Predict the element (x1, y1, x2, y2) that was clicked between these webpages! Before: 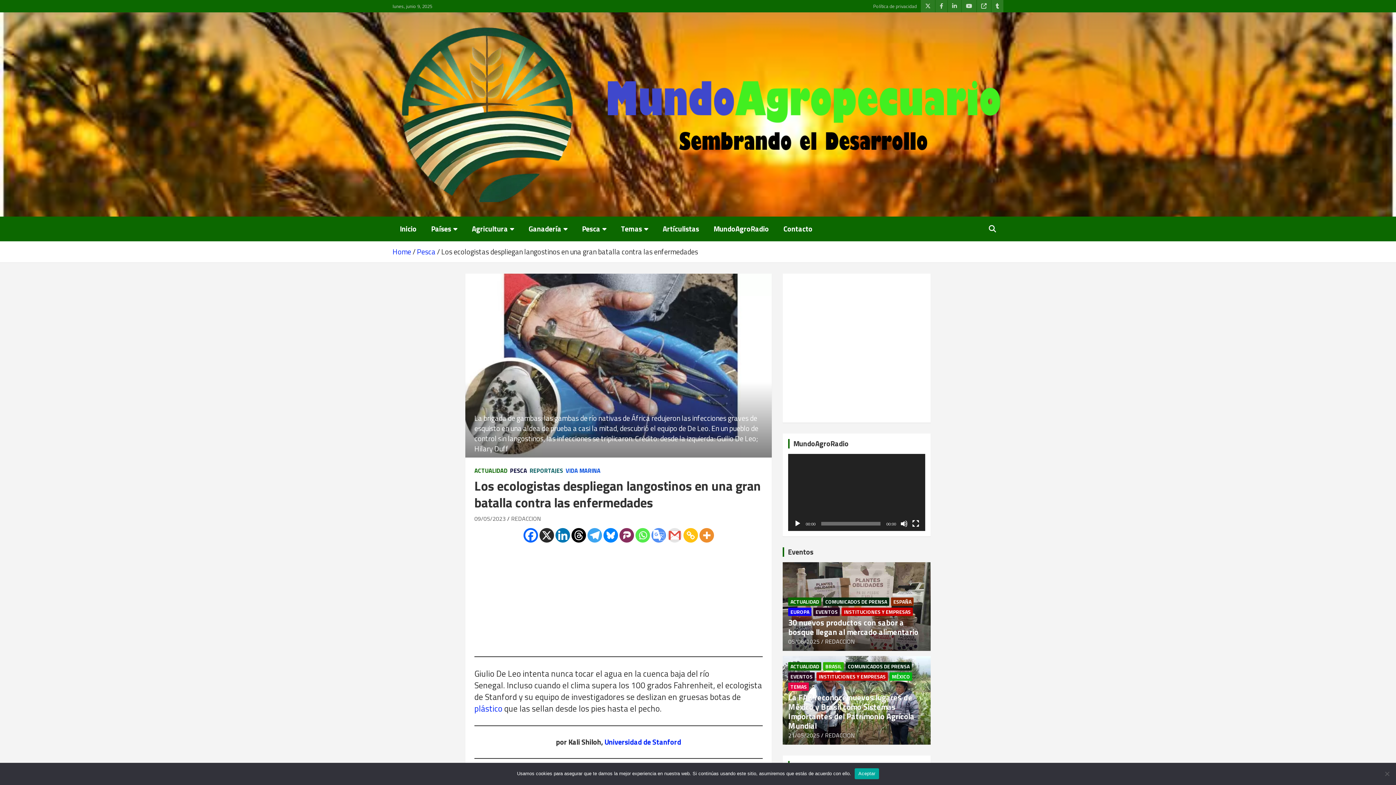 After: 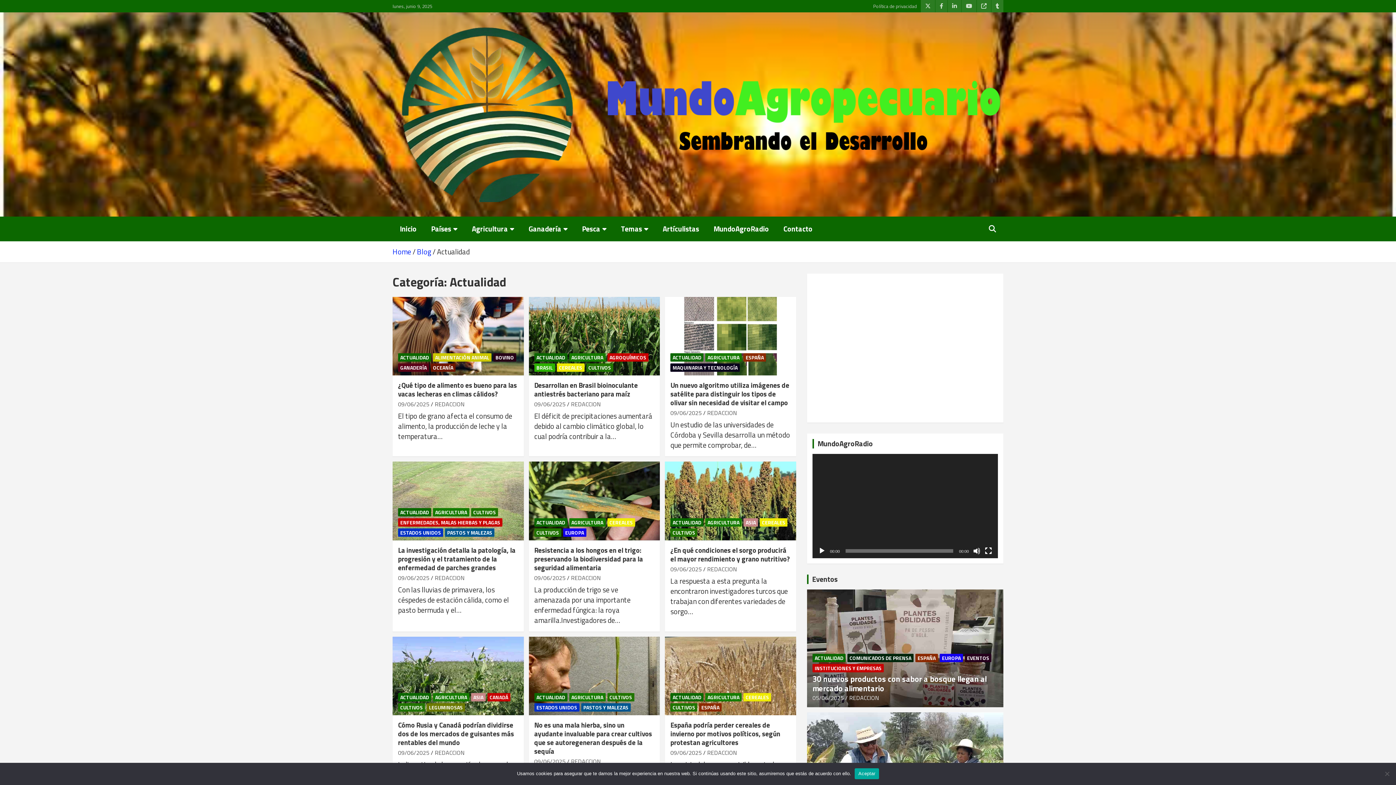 Action: label: ACTUALIDAD bbox: (788, 662, 821, 670)